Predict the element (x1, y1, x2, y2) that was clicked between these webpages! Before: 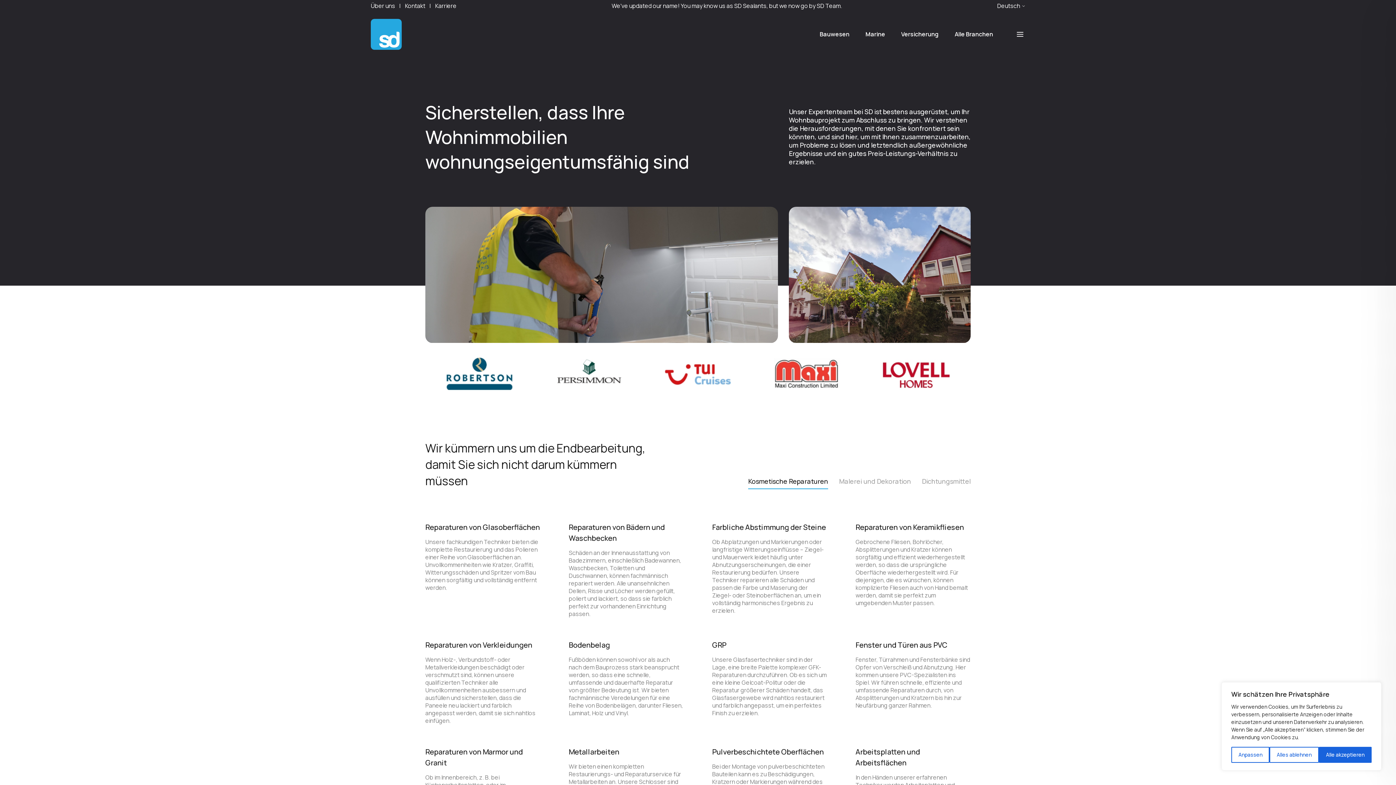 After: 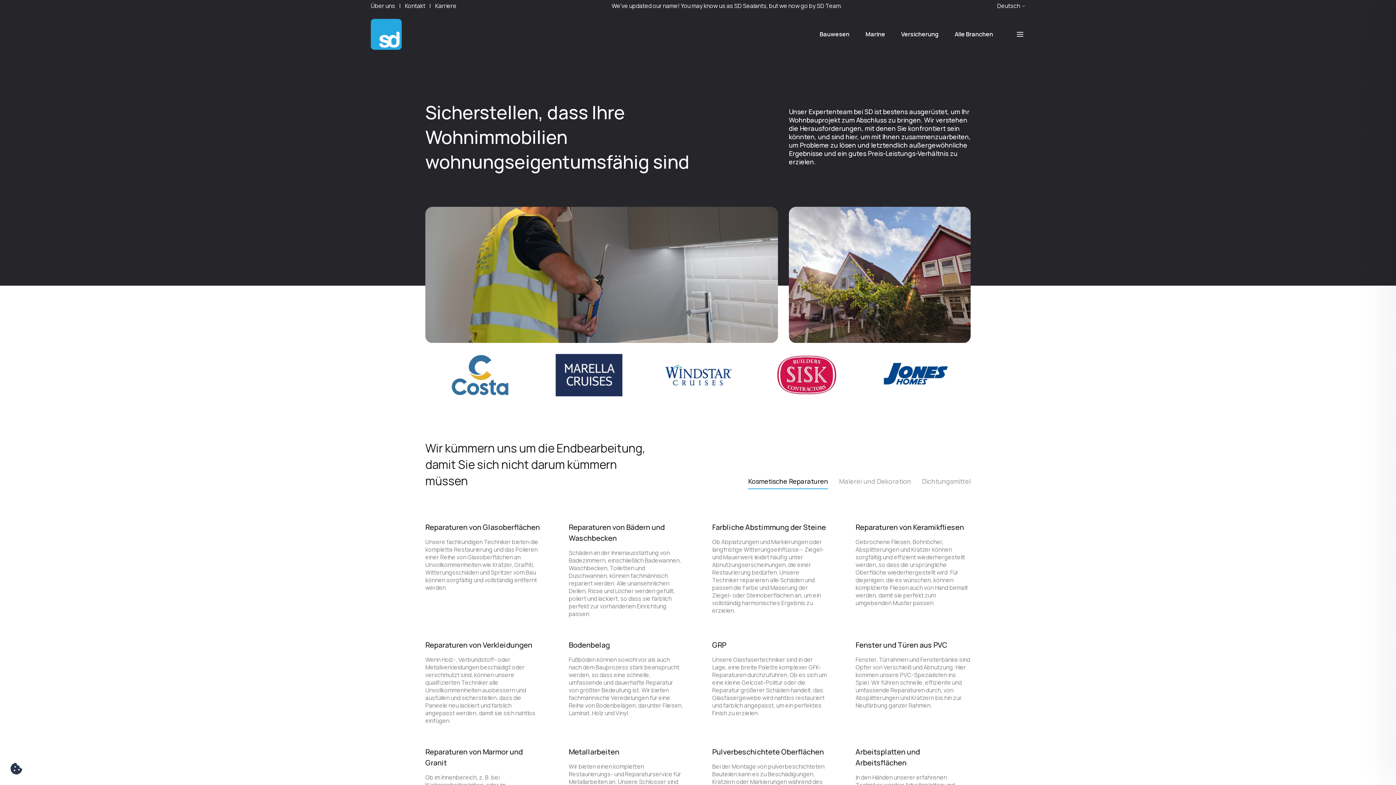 Action: bbox: (1269, 747, 1319, 763) label: Alles ablehnen